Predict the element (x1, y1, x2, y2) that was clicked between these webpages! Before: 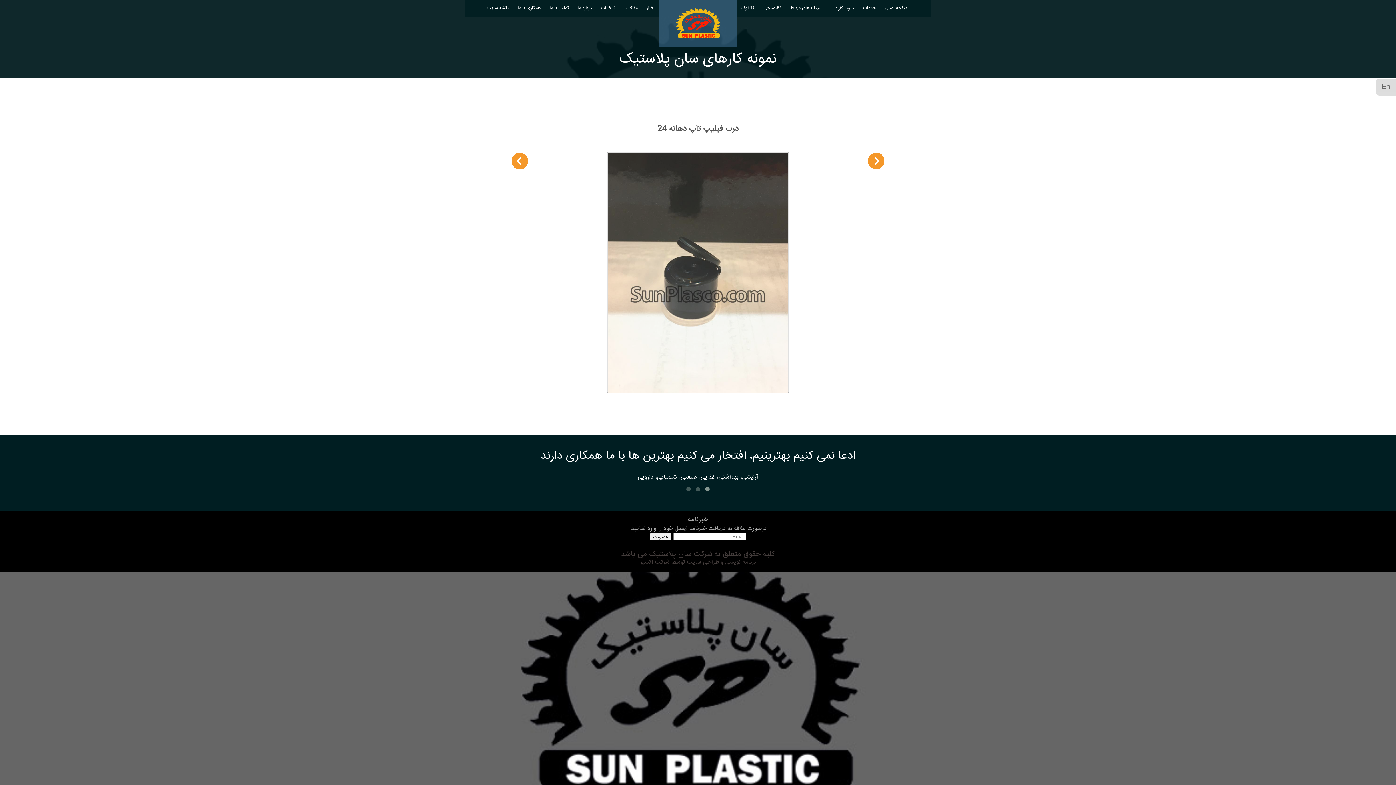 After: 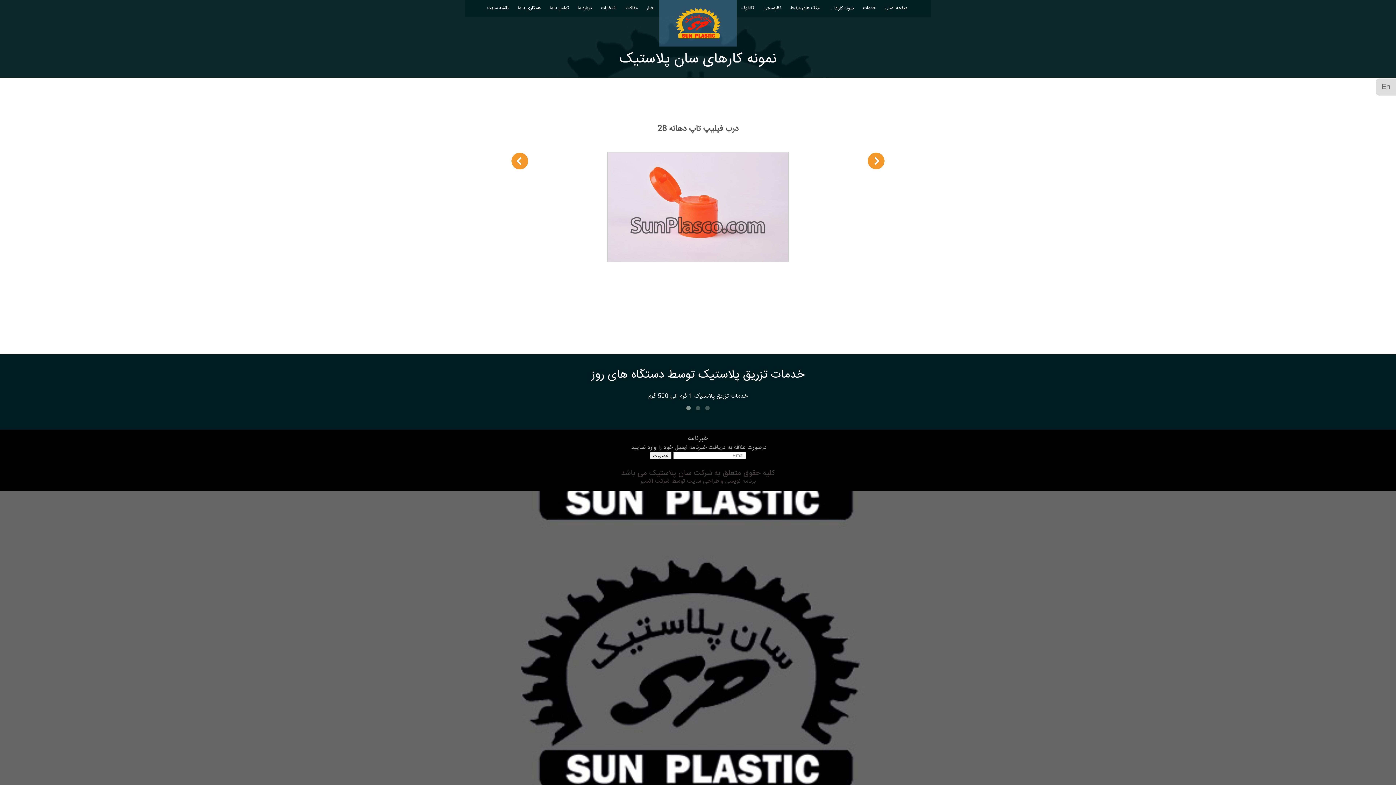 Action: bbox: (510, 152, 529, 170)